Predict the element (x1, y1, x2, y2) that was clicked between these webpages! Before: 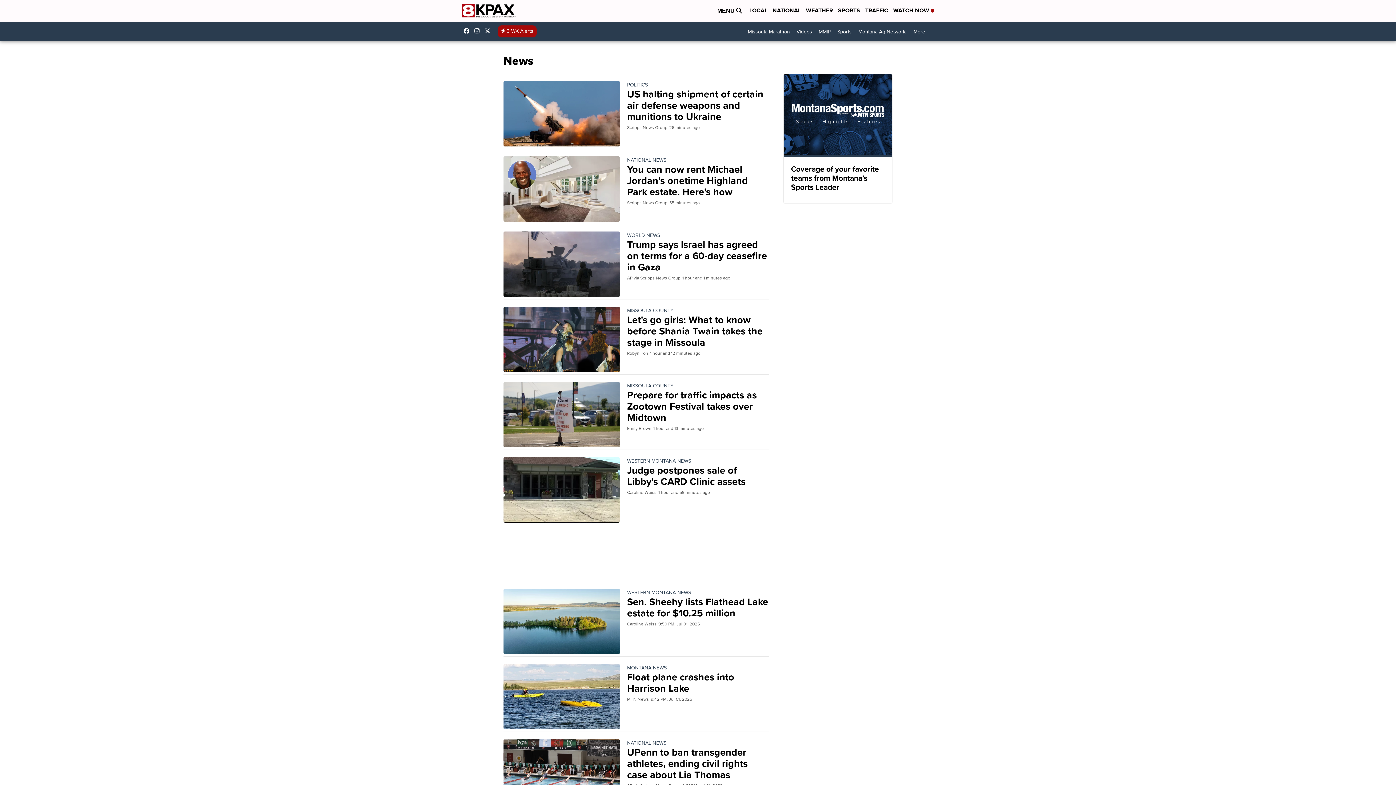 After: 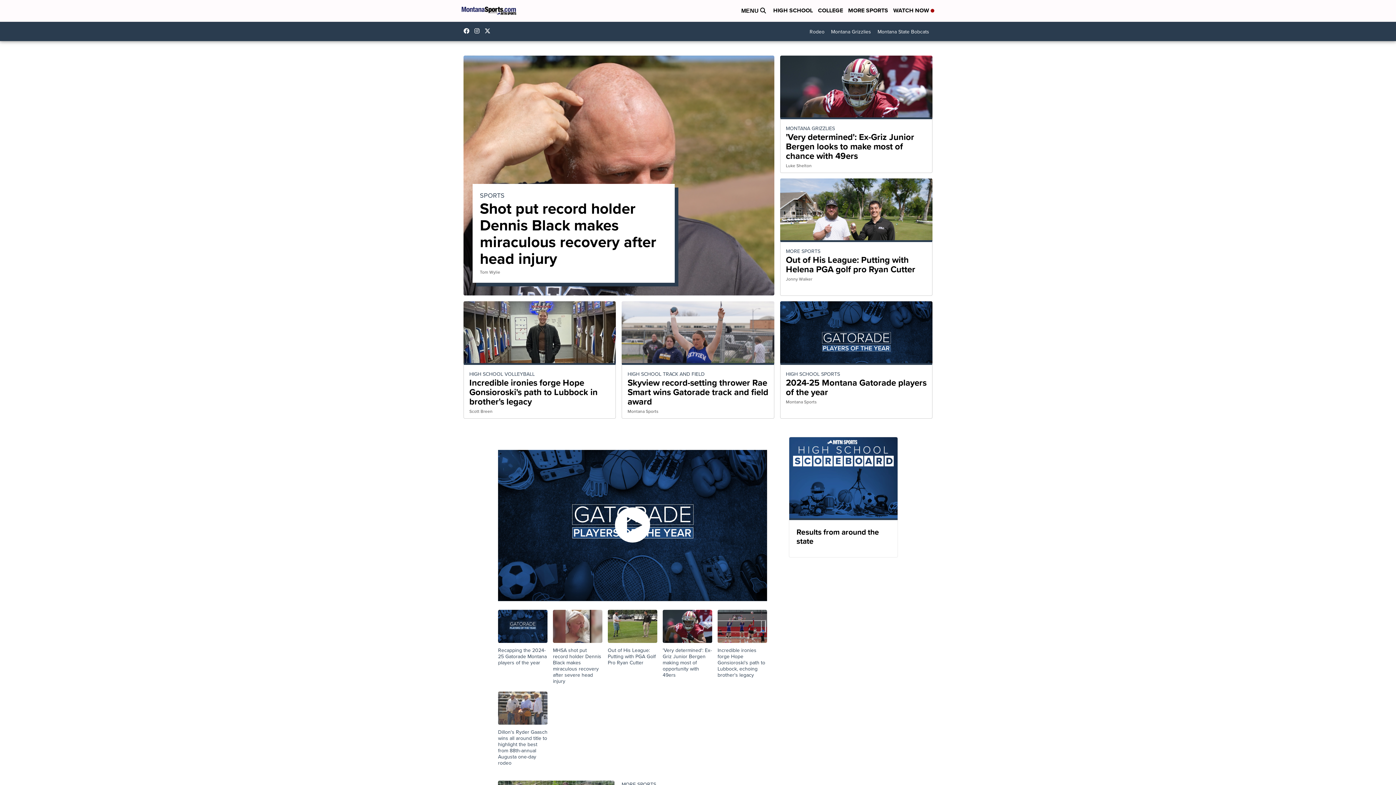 Action: bbox: (783, 73, 892, 203) label: Coverage of your favorite teams from Montana's Sports Leader